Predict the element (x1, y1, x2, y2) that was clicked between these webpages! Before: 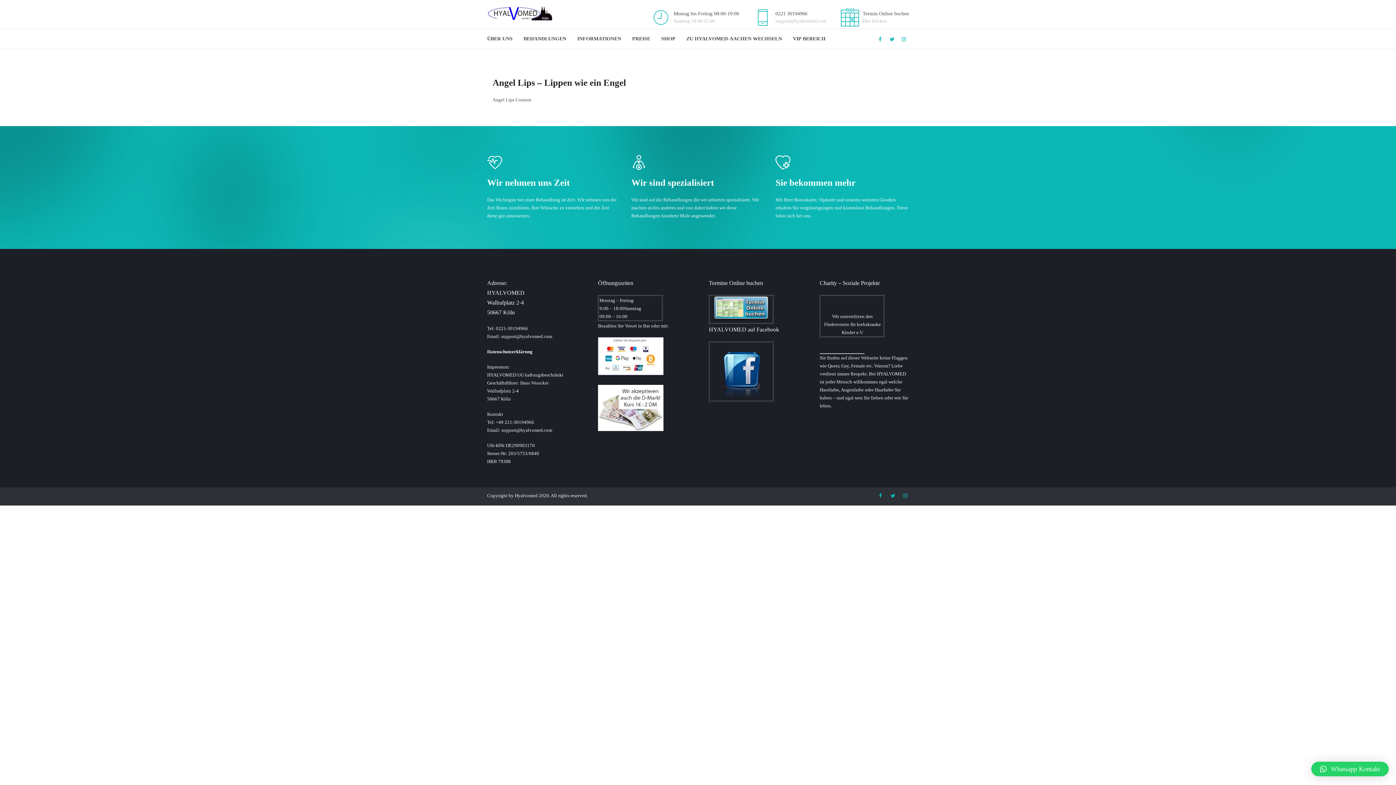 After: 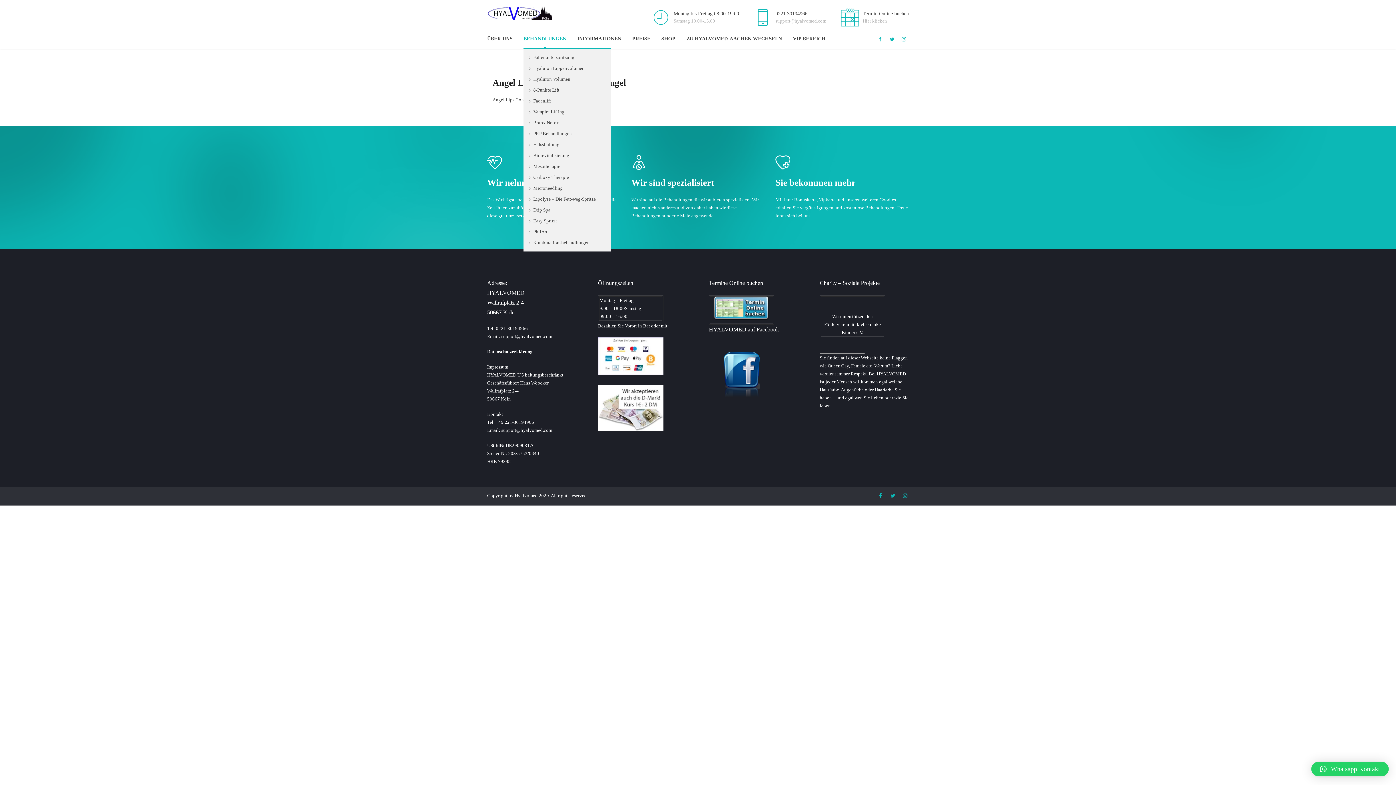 Action: label: BEHANDLUNGEN bbox: (523, 28, 566, 48)